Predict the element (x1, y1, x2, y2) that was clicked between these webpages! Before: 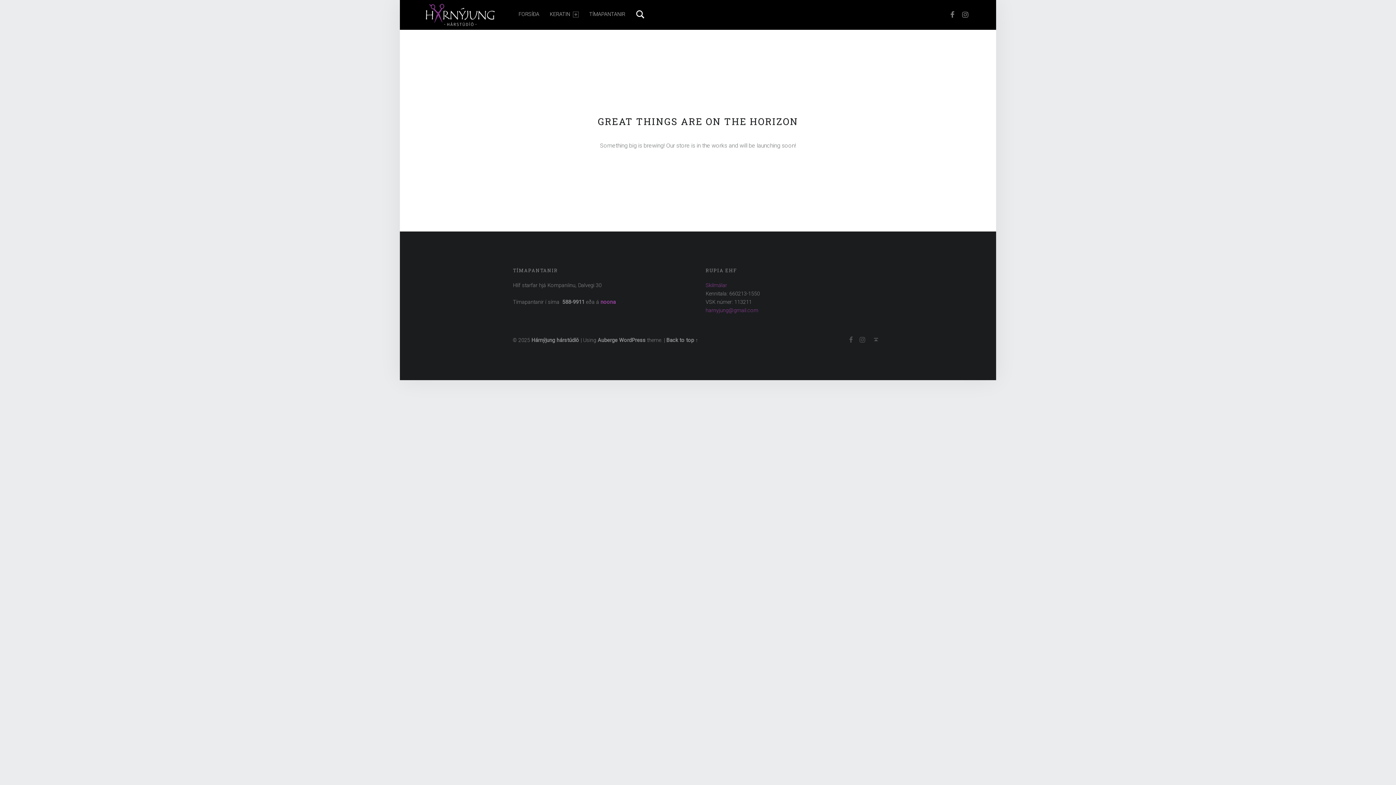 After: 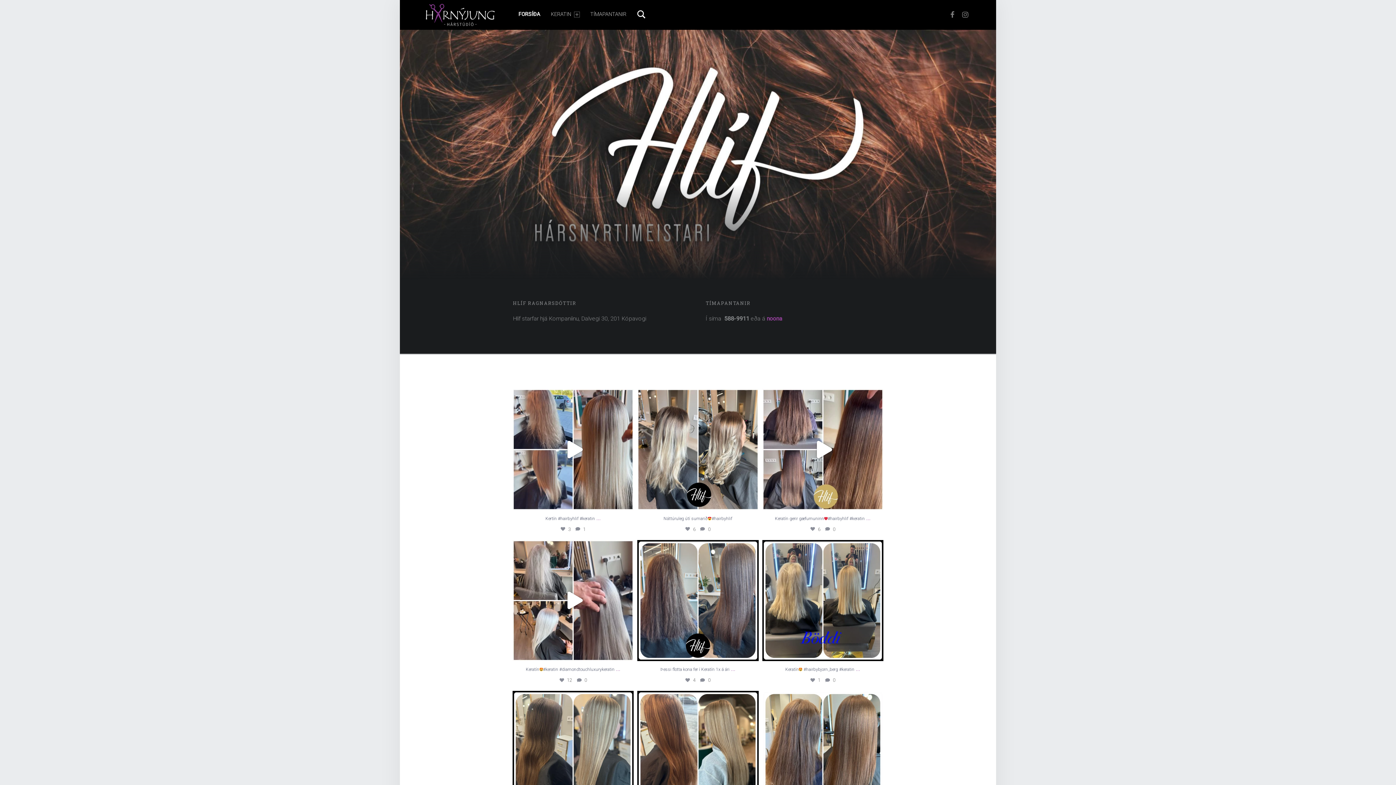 Action: bbox: (423, 10, 496, 17)